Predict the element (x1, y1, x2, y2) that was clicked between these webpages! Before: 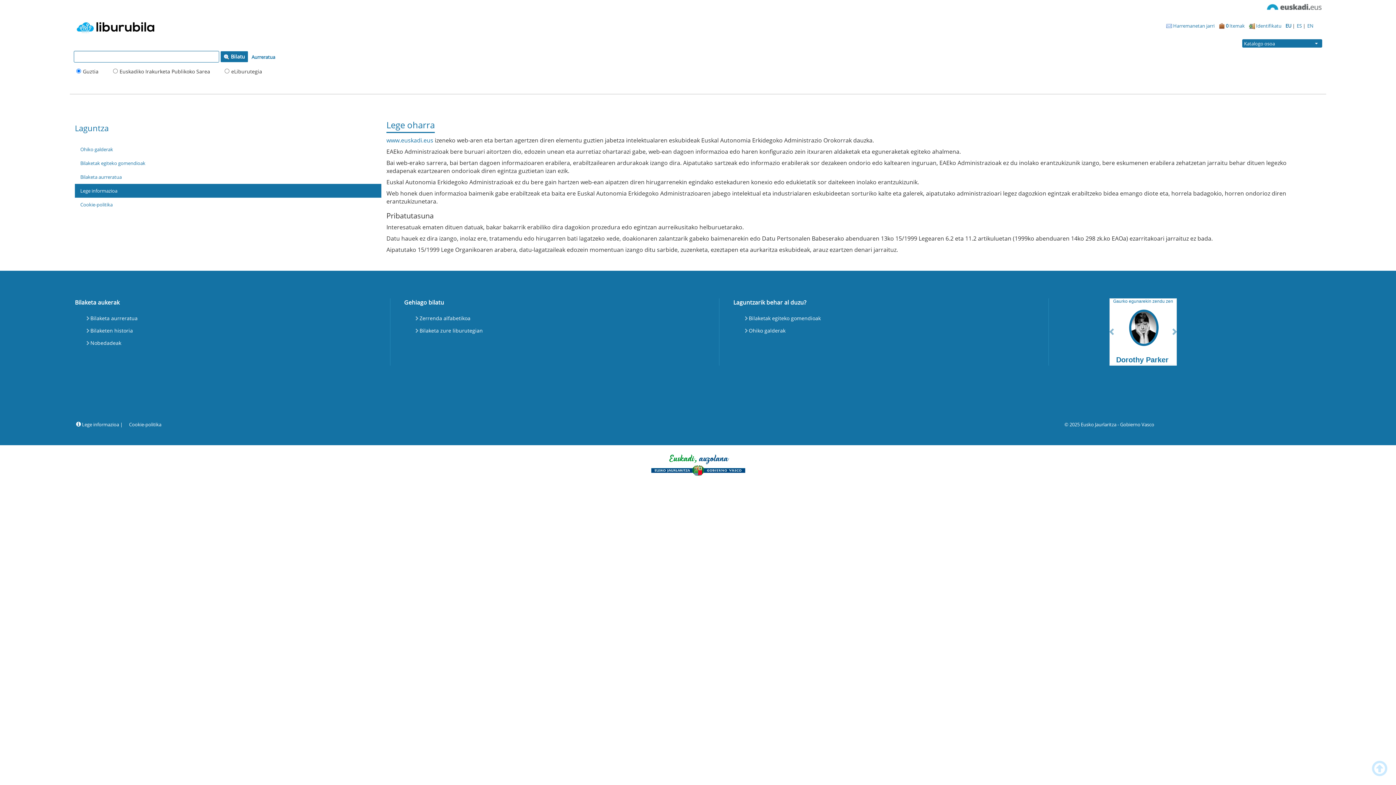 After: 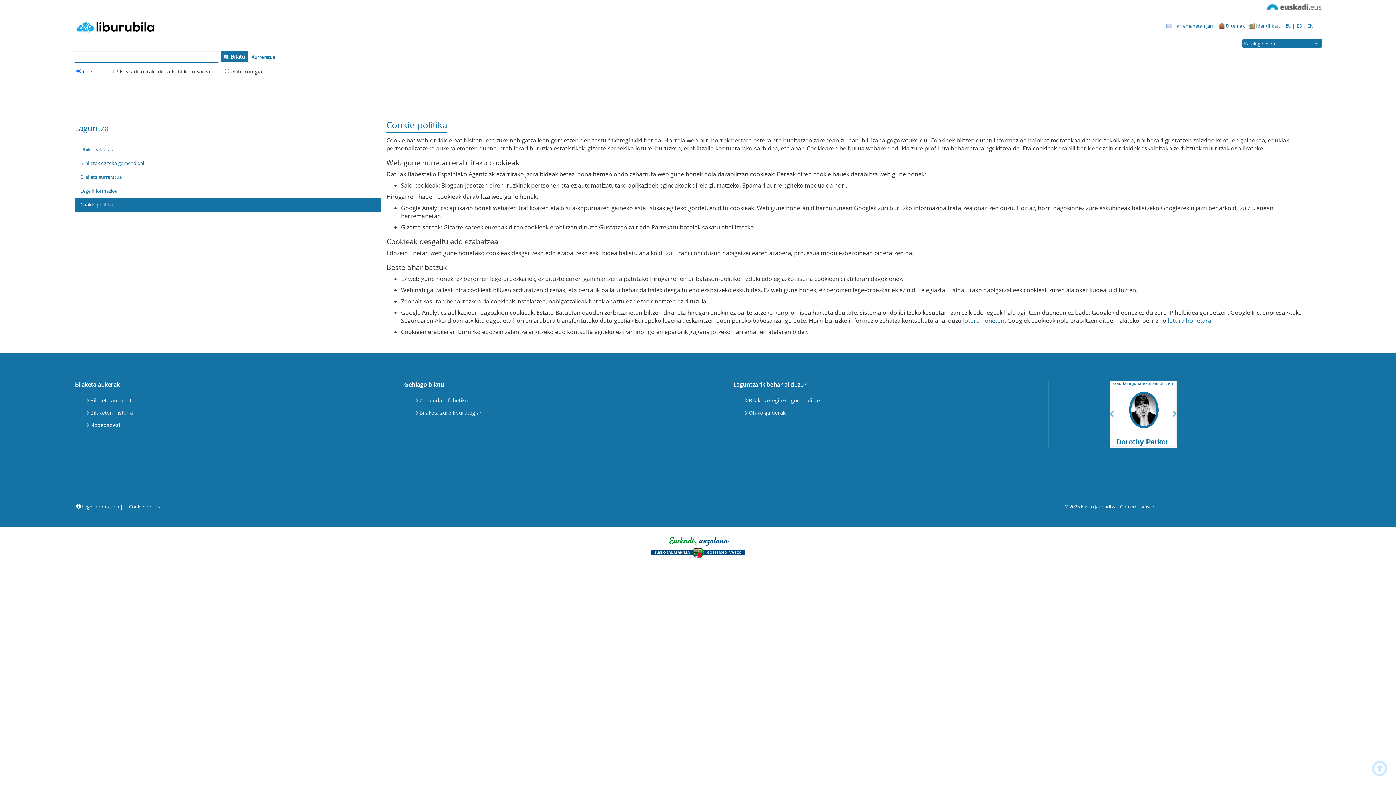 Action: label: Cookie-politika bbox: (129, 421, 161, 428)